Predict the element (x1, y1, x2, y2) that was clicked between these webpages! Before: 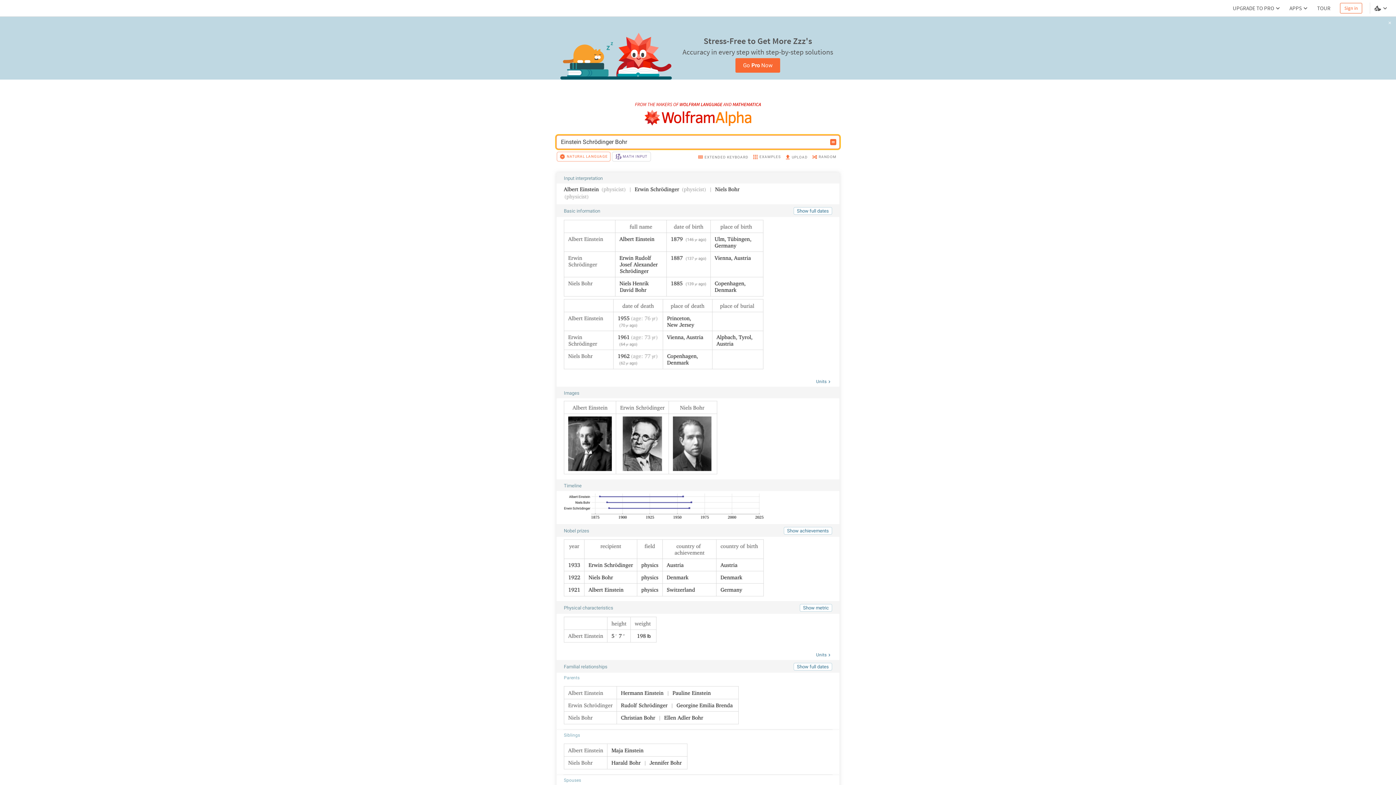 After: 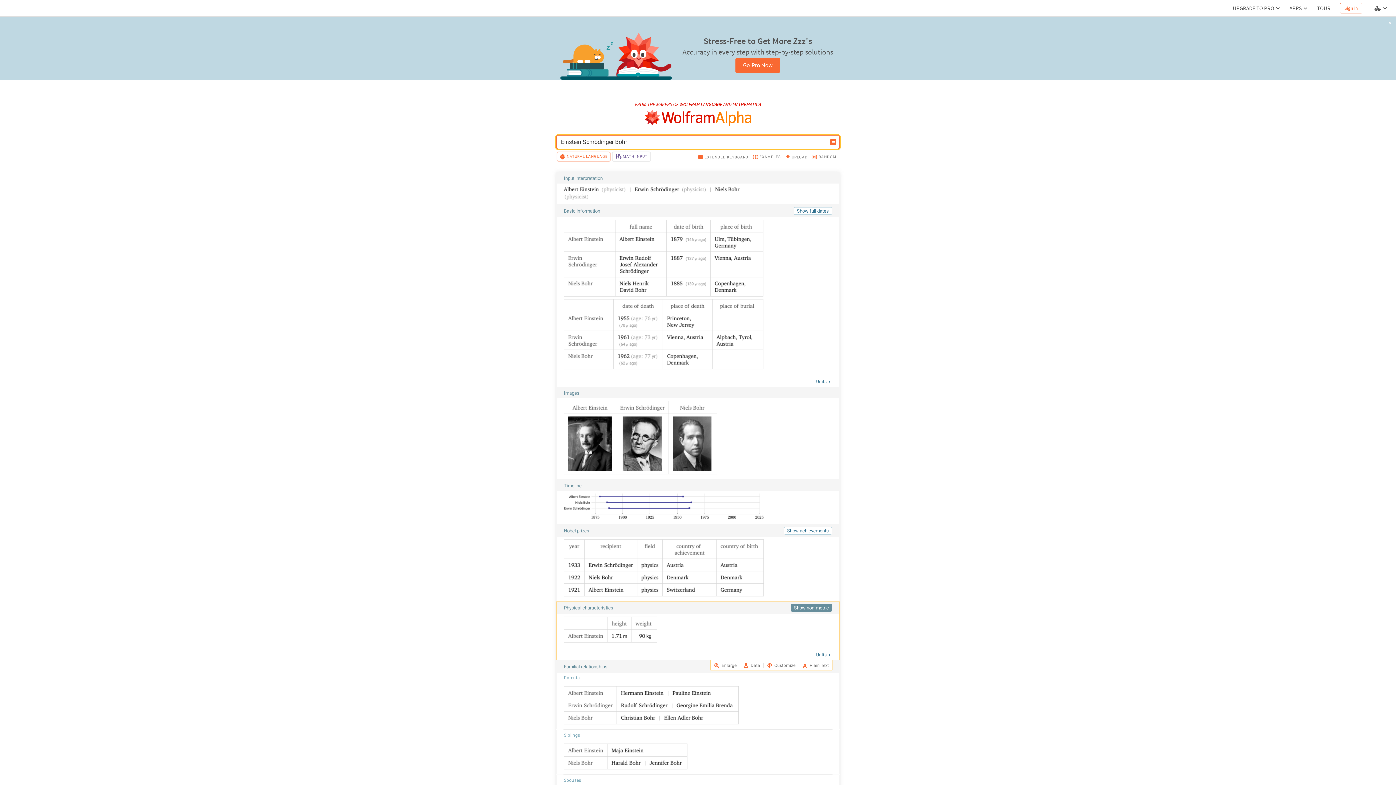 Action: label: Show metric bbox: (800, 511, 832, 519)